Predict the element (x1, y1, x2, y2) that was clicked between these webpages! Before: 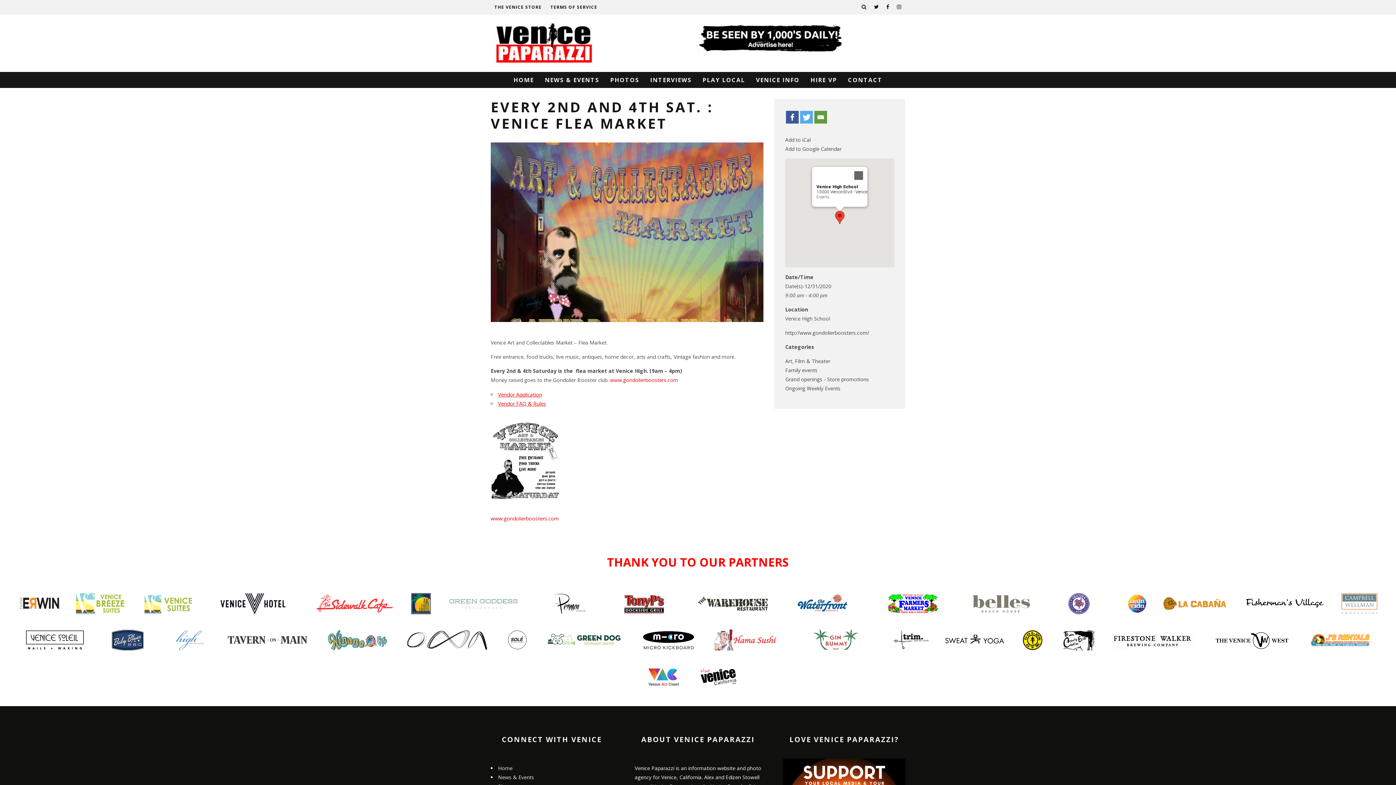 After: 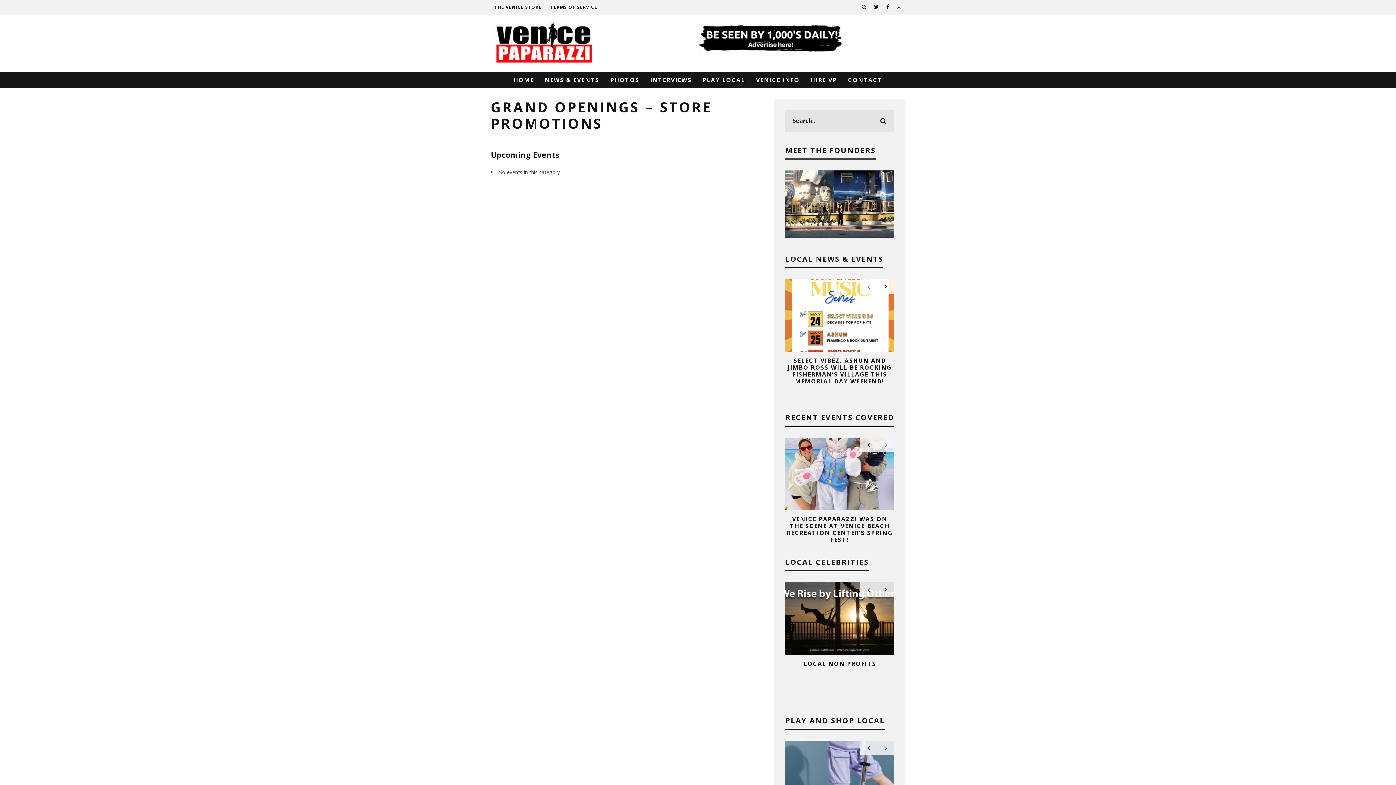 Action: bbox: (785, 376, 869, 382) label: Grand openings - Store promotions